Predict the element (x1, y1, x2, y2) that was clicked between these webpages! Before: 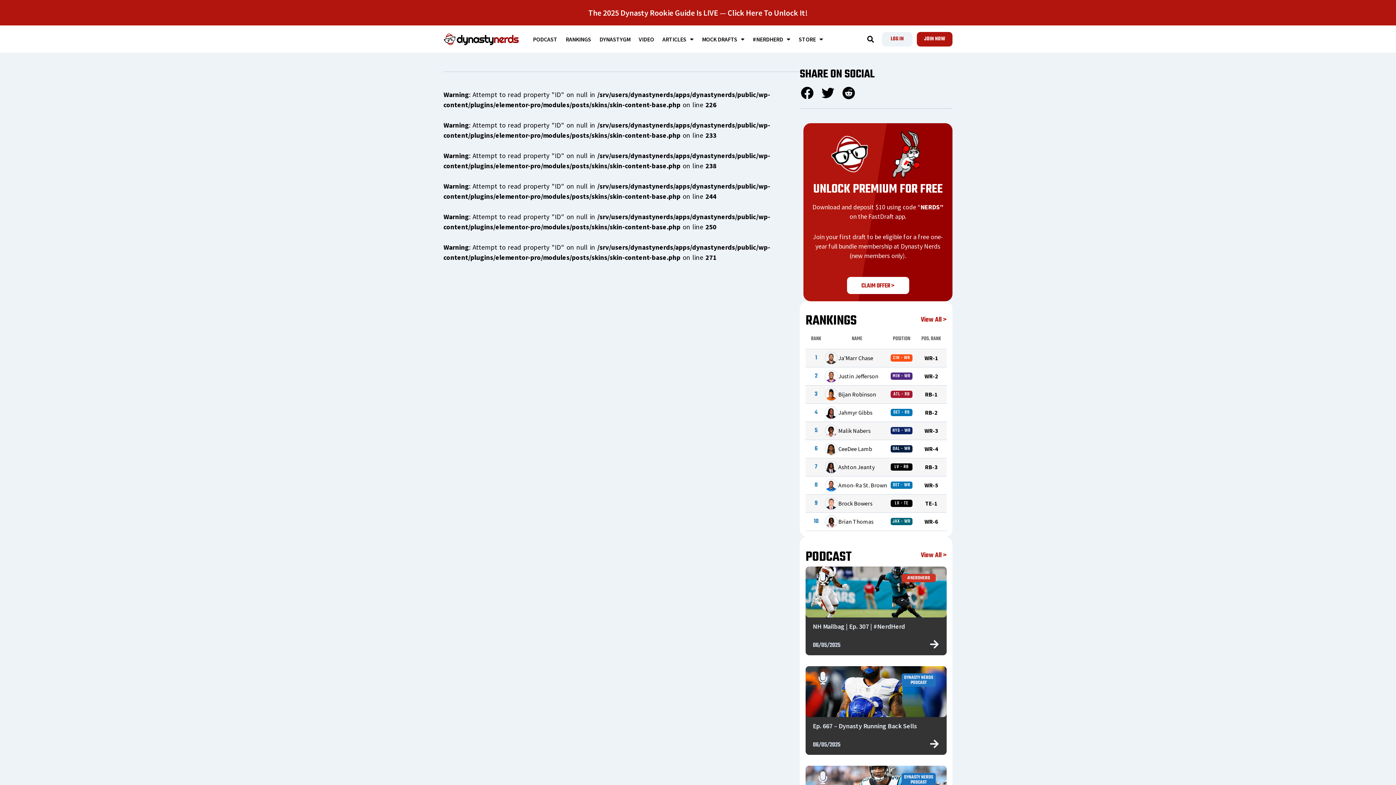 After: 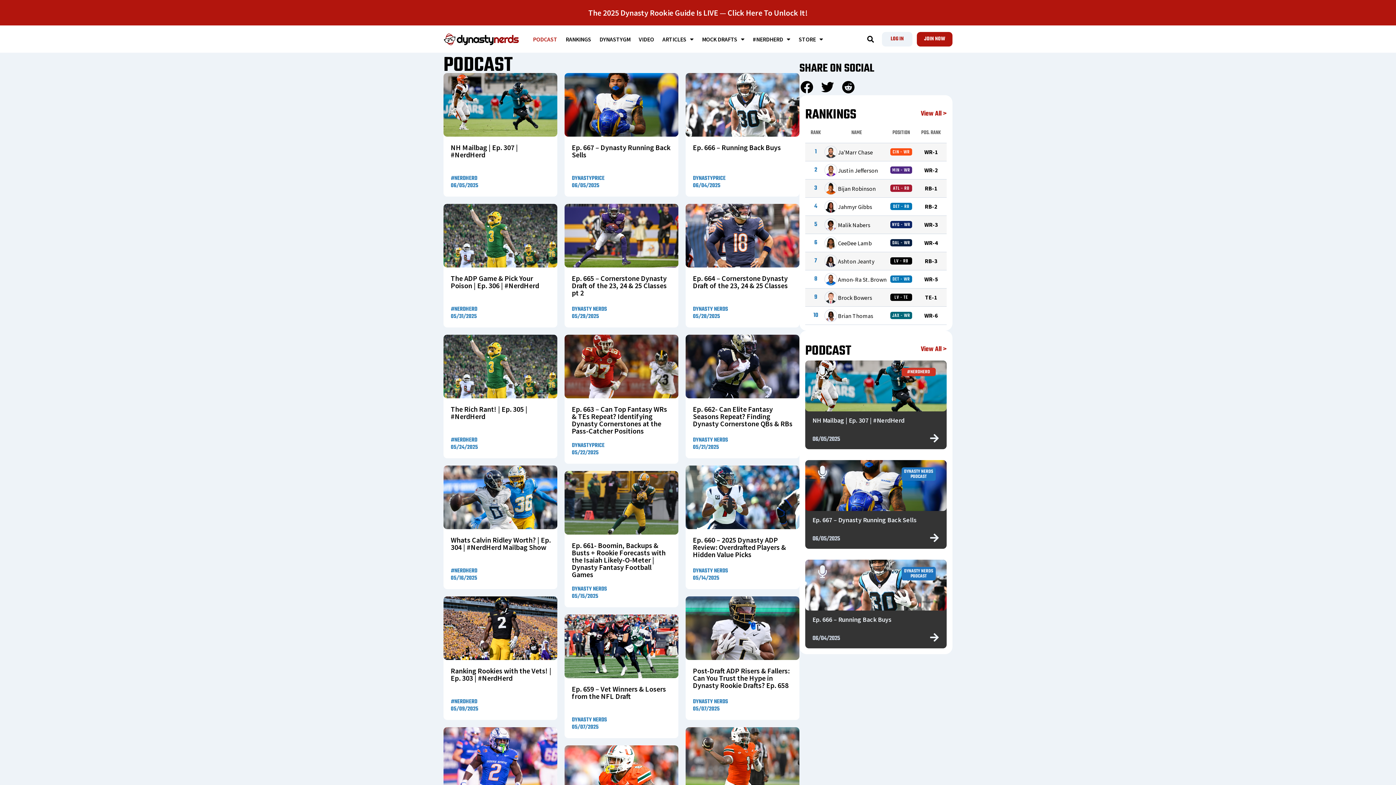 Action: bbox: (529, 35, 561, 42) label: PODCAST